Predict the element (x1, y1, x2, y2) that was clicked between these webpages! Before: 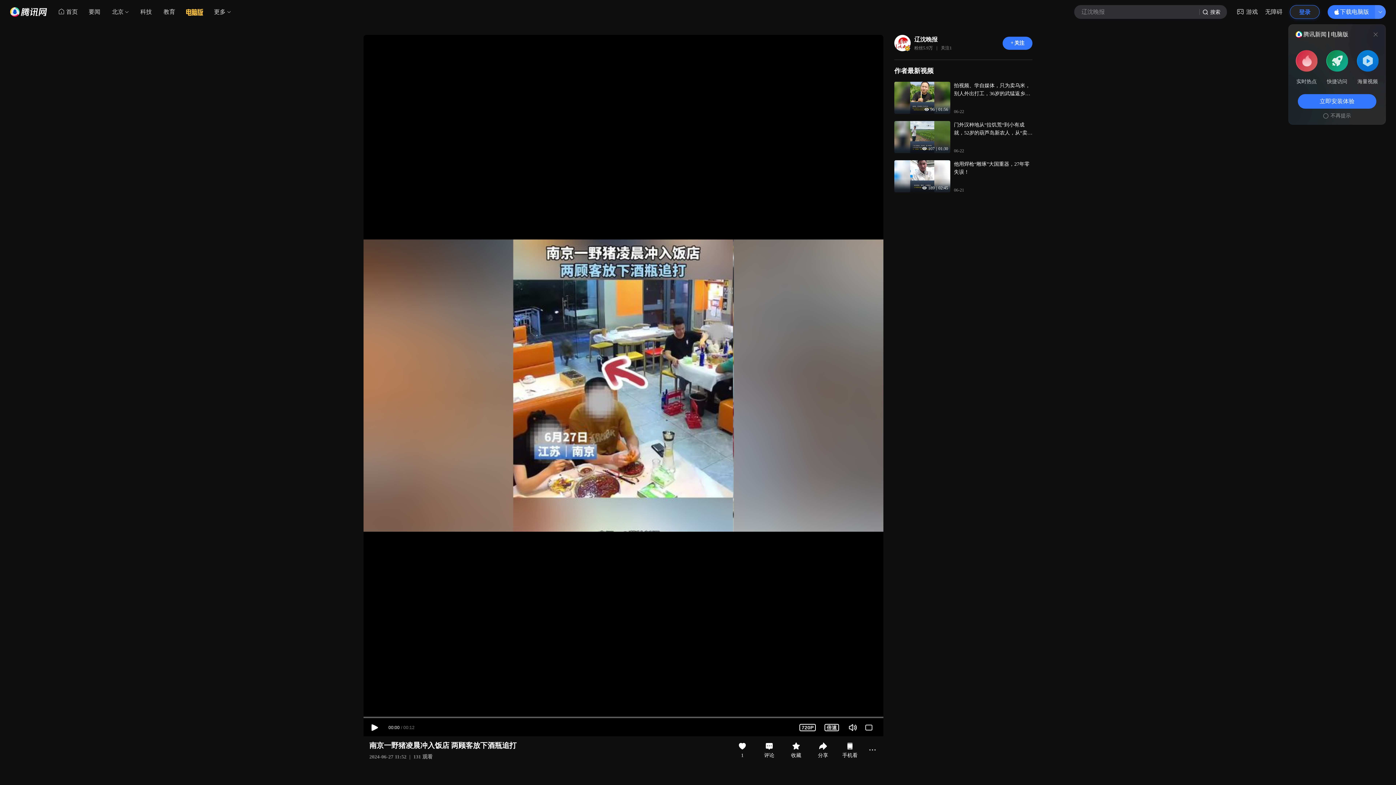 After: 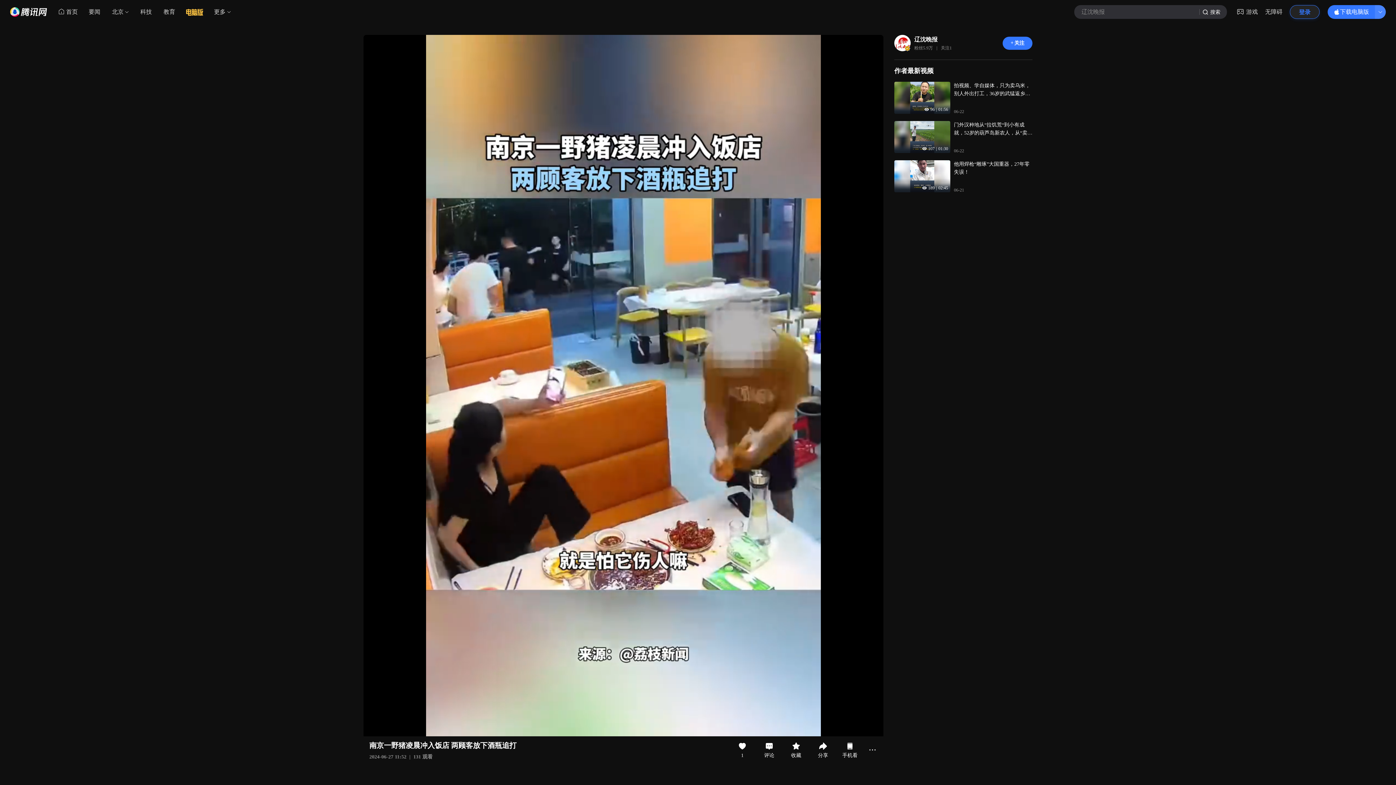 Action: label: 立即安装体验 bbox: (1298, 94, 1376, 108)